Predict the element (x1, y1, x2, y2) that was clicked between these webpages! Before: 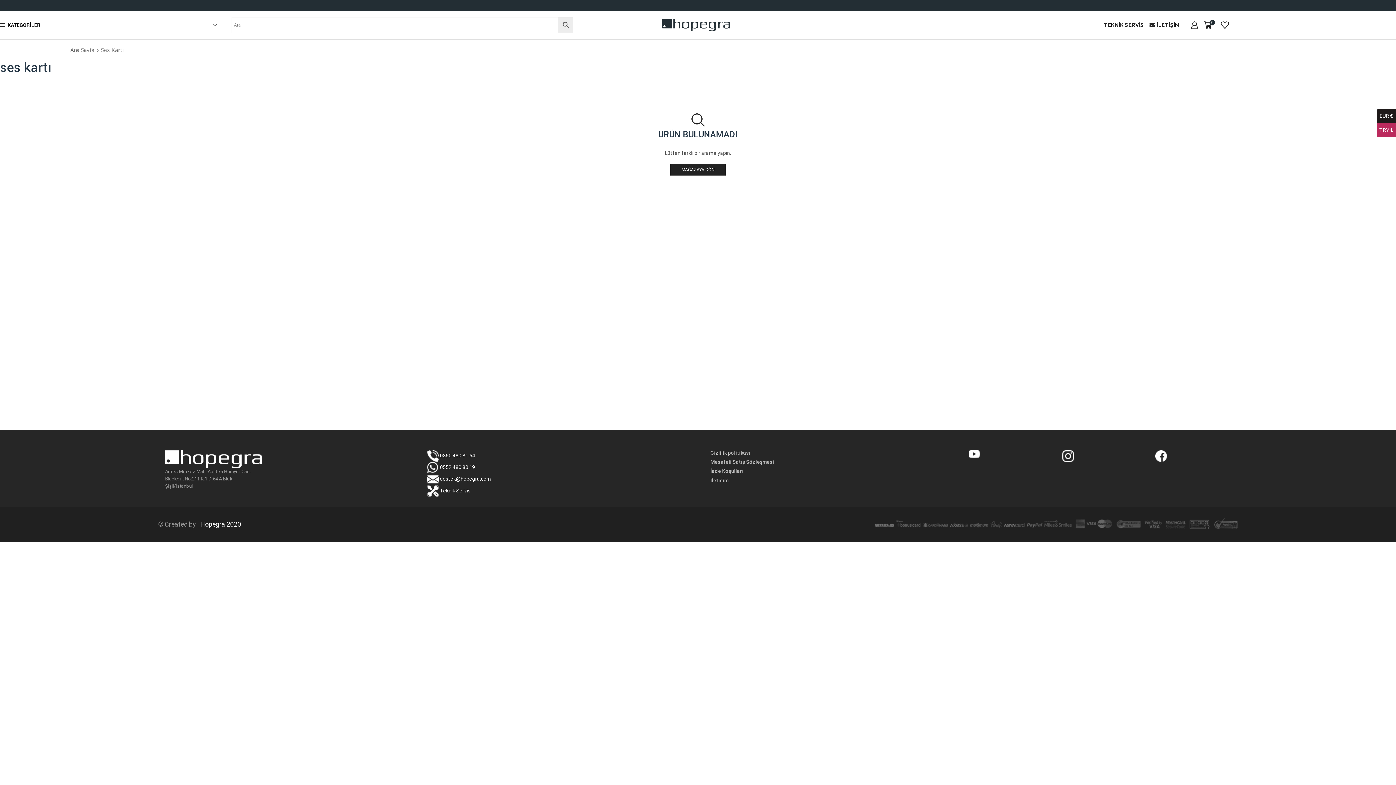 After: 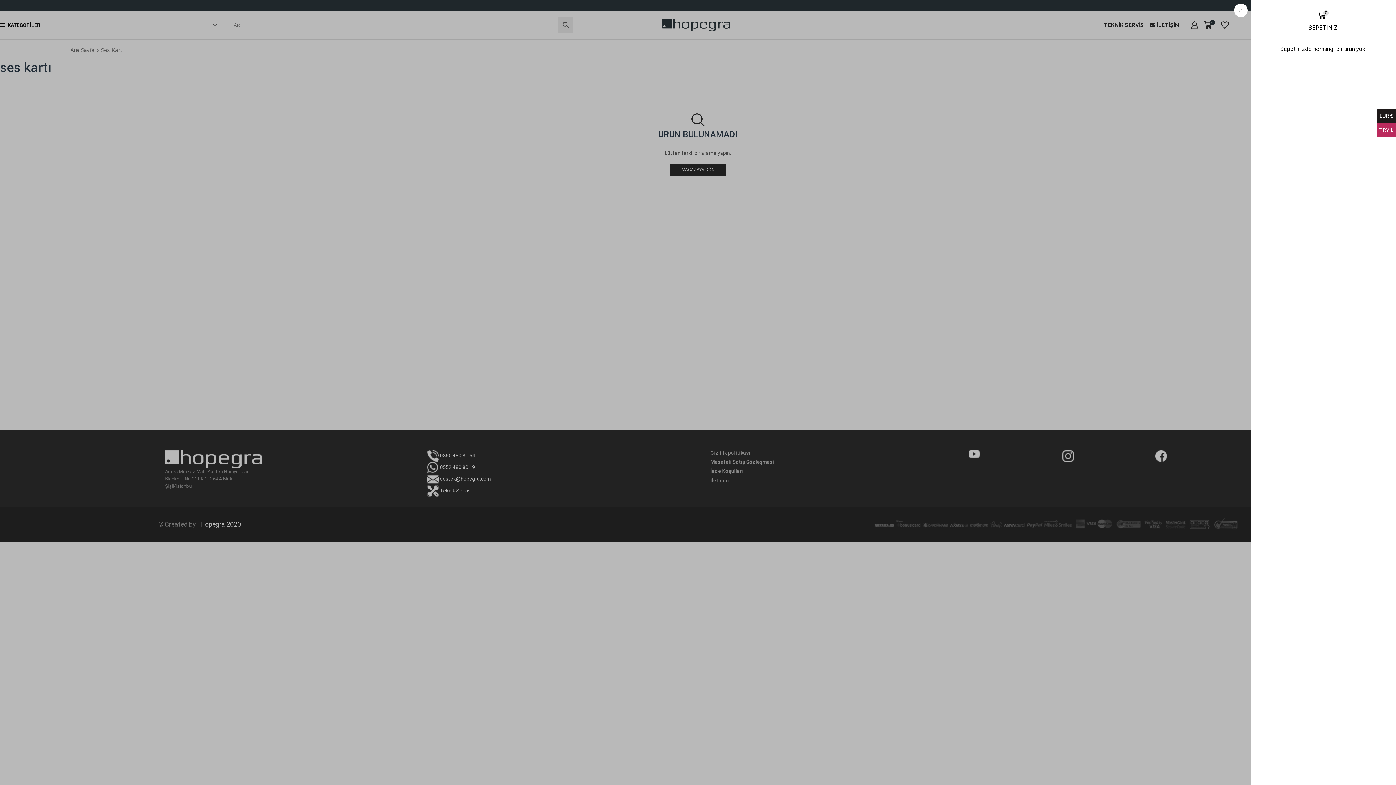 Action: bbox: (1204, 19, 1215, 31) label: 0